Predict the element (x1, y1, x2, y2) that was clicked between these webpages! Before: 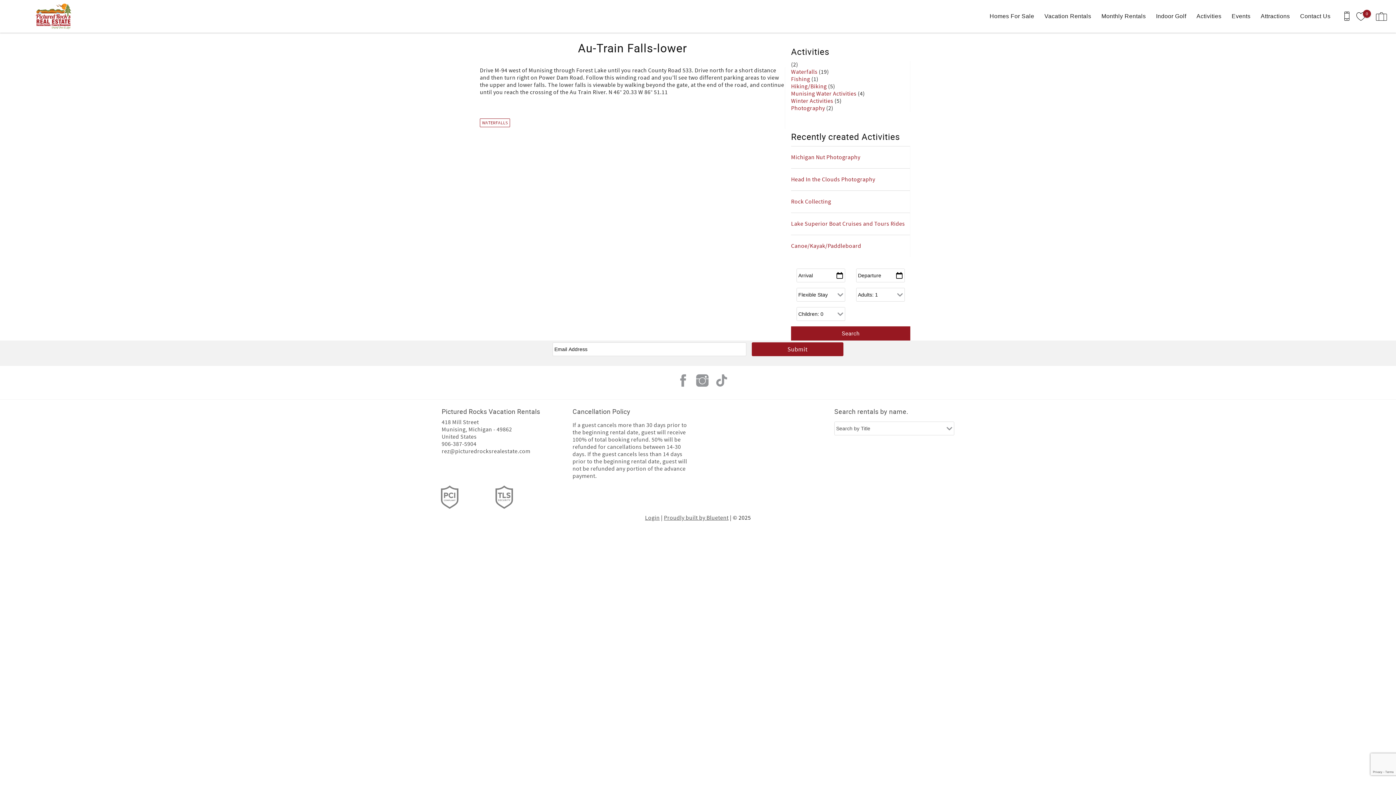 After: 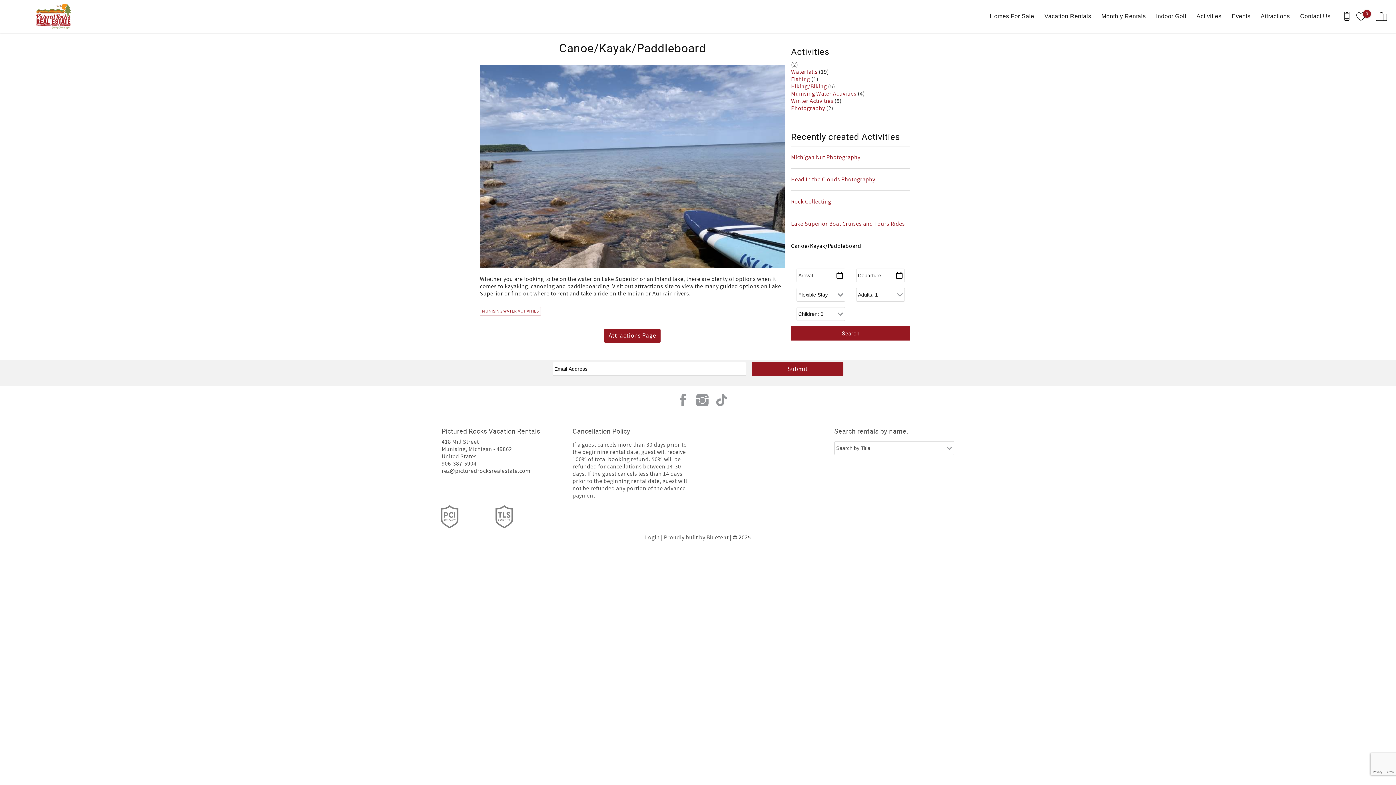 Action: label: Canoe/Kayak/Paddleboard bbox: (791, 242, 861, 249)